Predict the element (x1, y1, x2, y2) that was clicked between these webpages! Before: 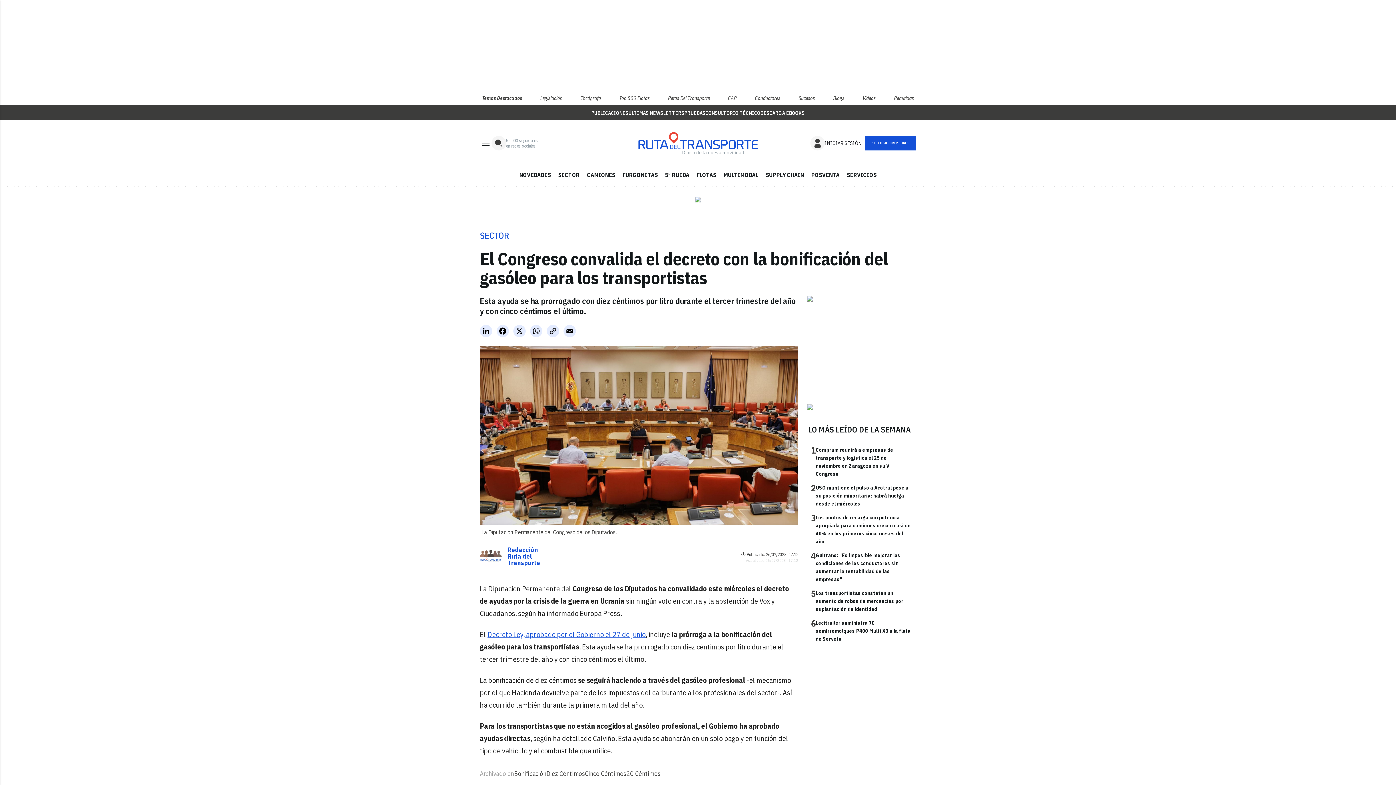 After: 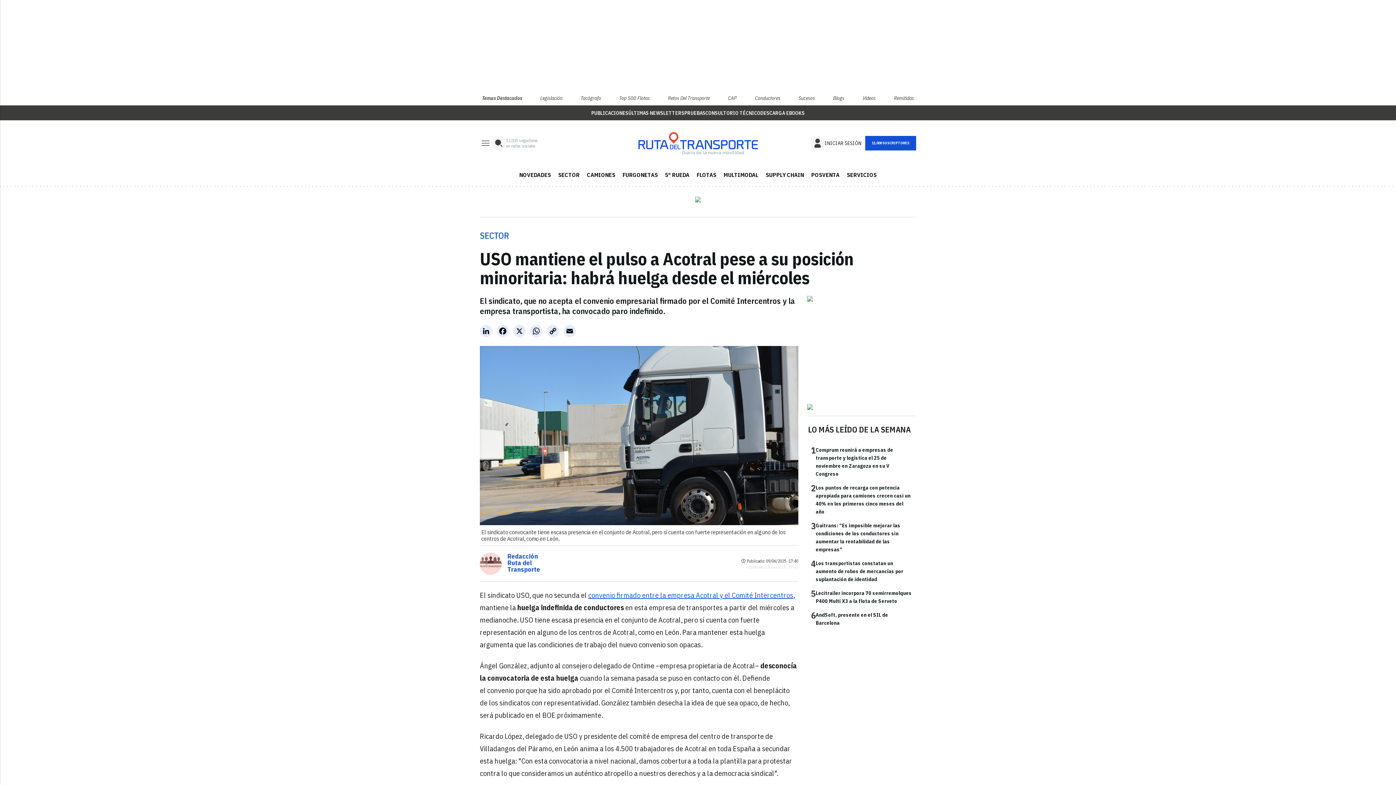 Action: bbox: (811, 484, 912, 508) label: 2
USO mantiene el pulso a Acotral pese a su posición minoritaria: habrá huelga desde el miércoles